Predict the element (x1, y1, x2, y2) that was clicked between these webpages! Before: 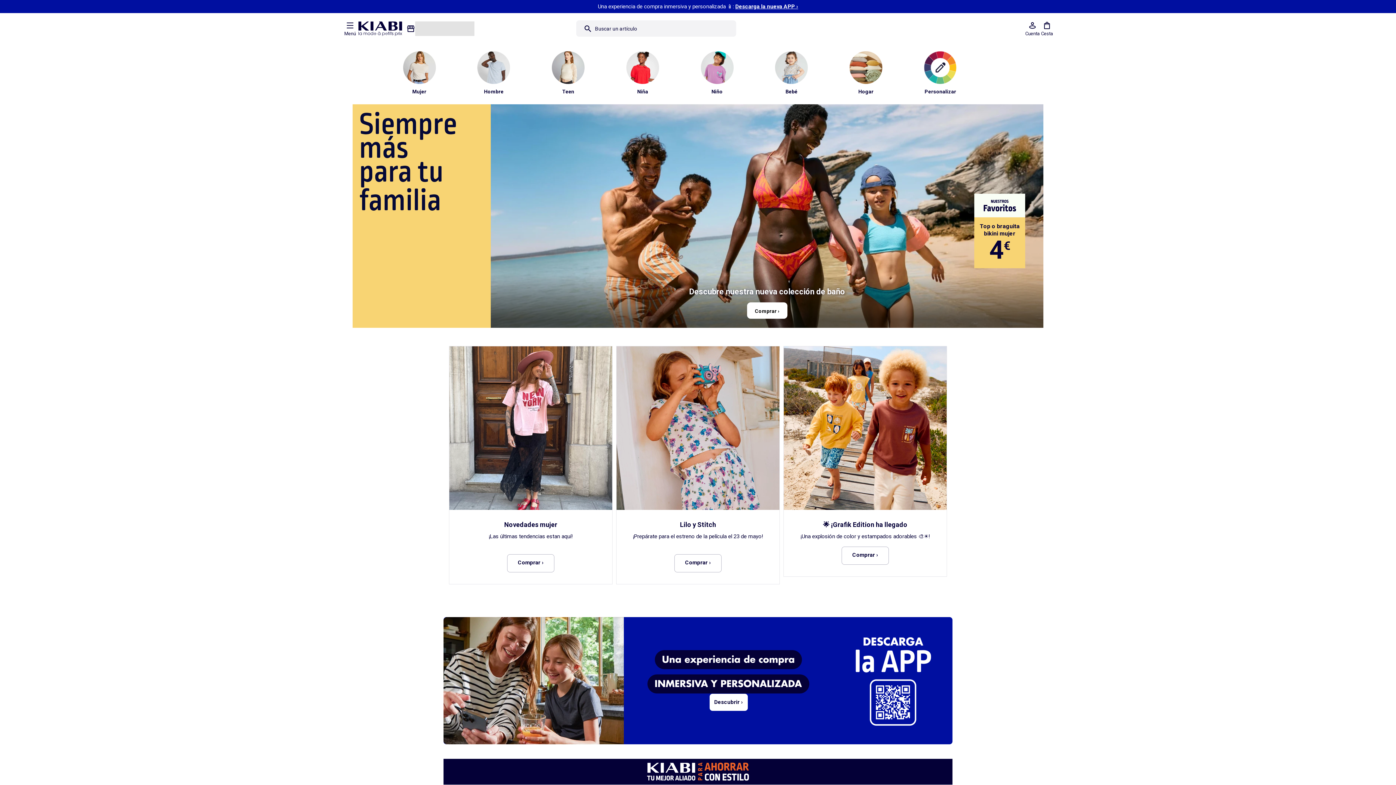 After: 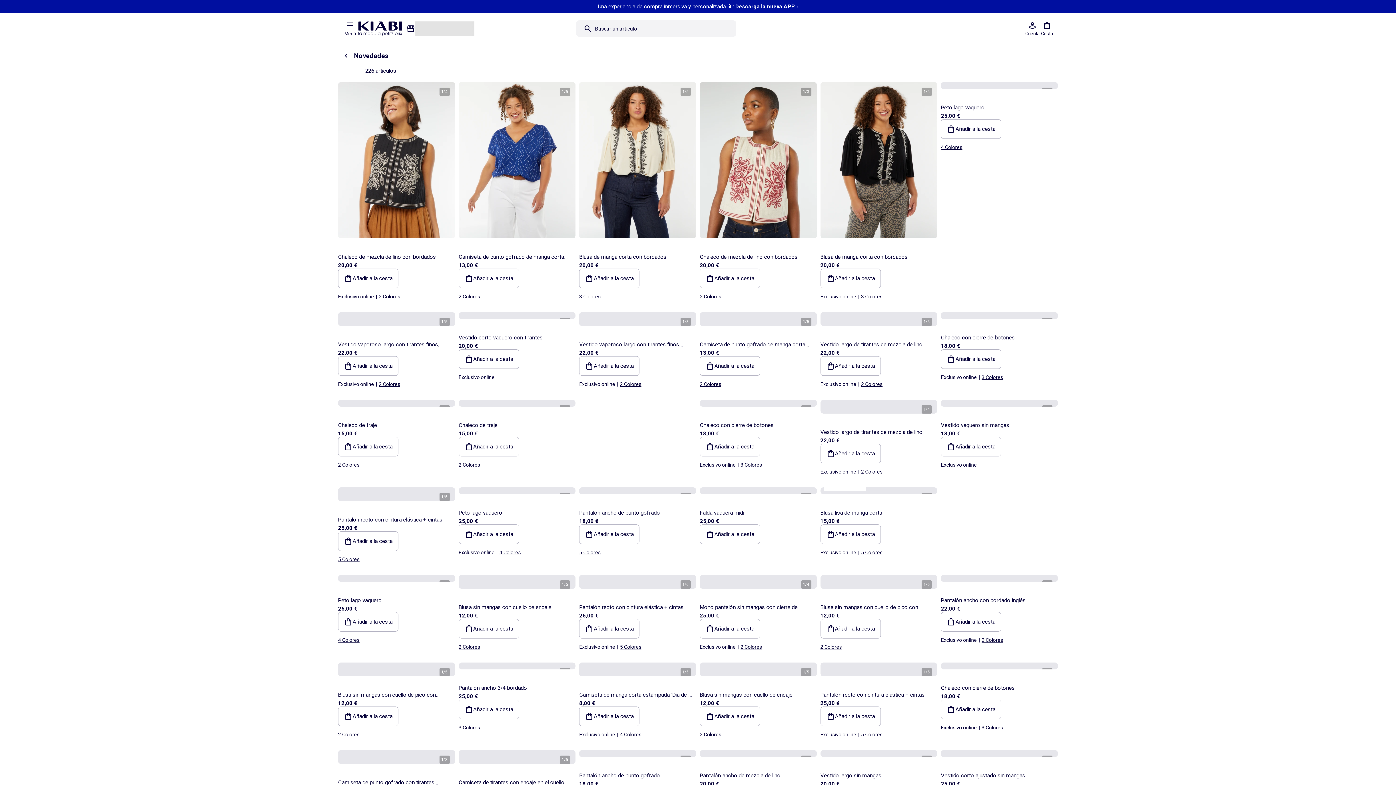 Action: label: Comprar › bbox: (507, 554, 554, 572)